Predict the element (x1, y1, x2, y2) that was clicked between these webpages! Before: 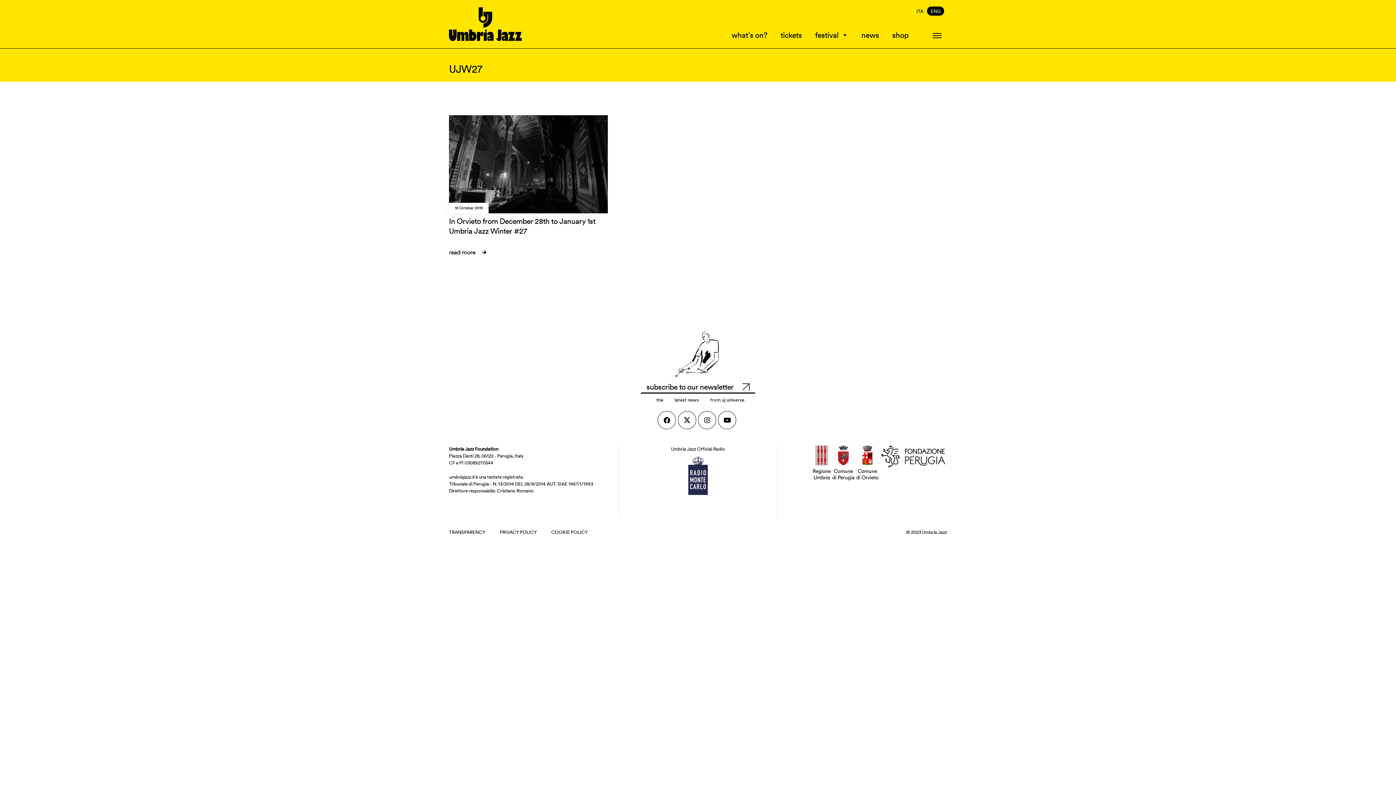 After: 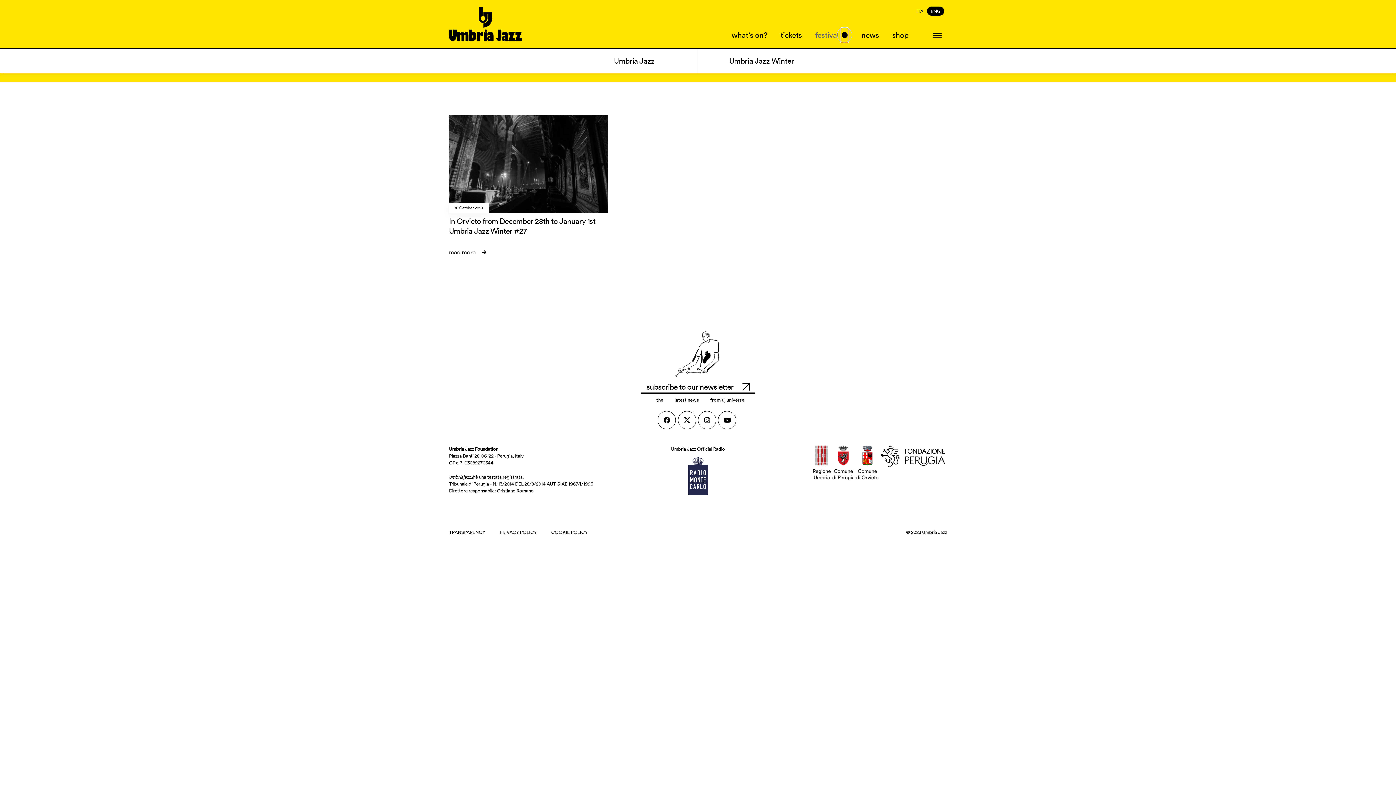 Action: bbox: (840, 27, 848, 42) label: festival submenu